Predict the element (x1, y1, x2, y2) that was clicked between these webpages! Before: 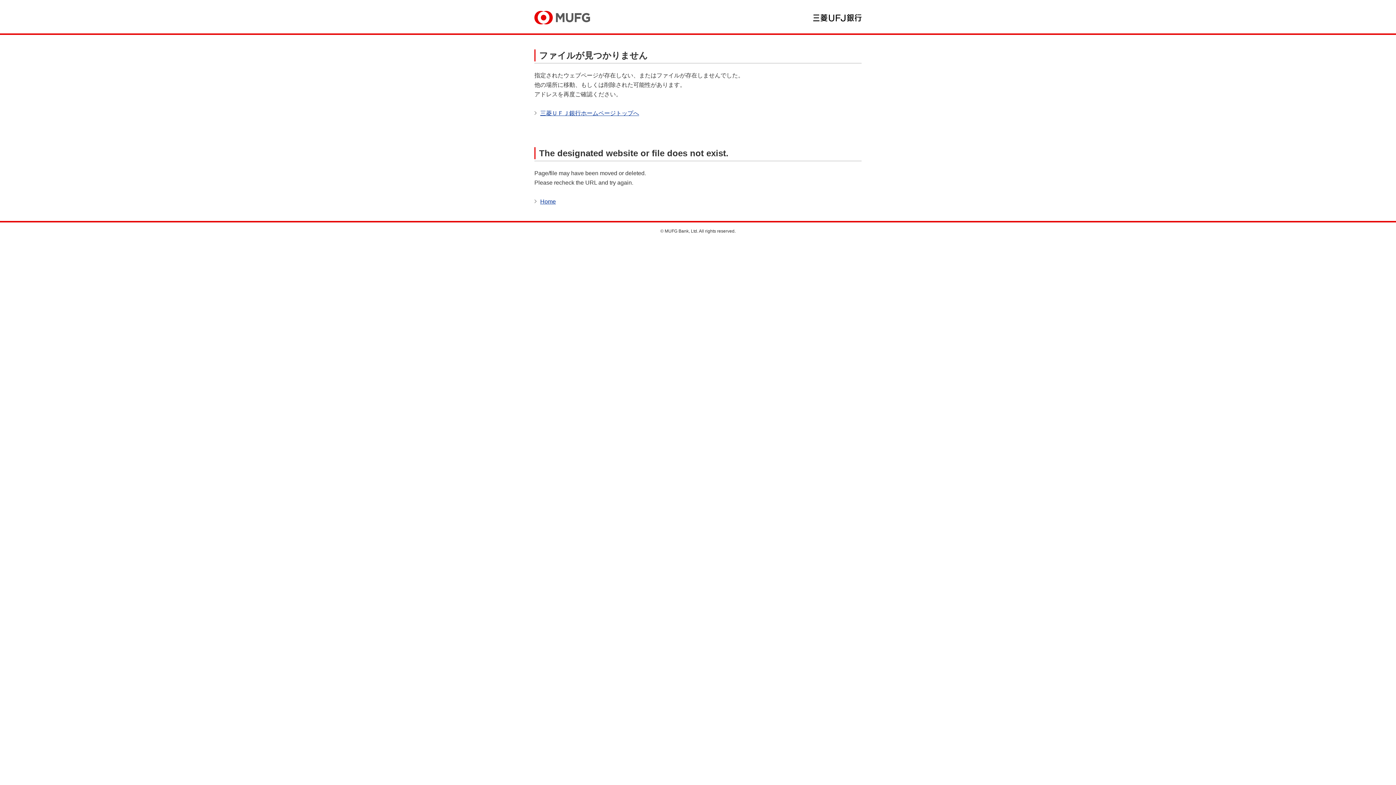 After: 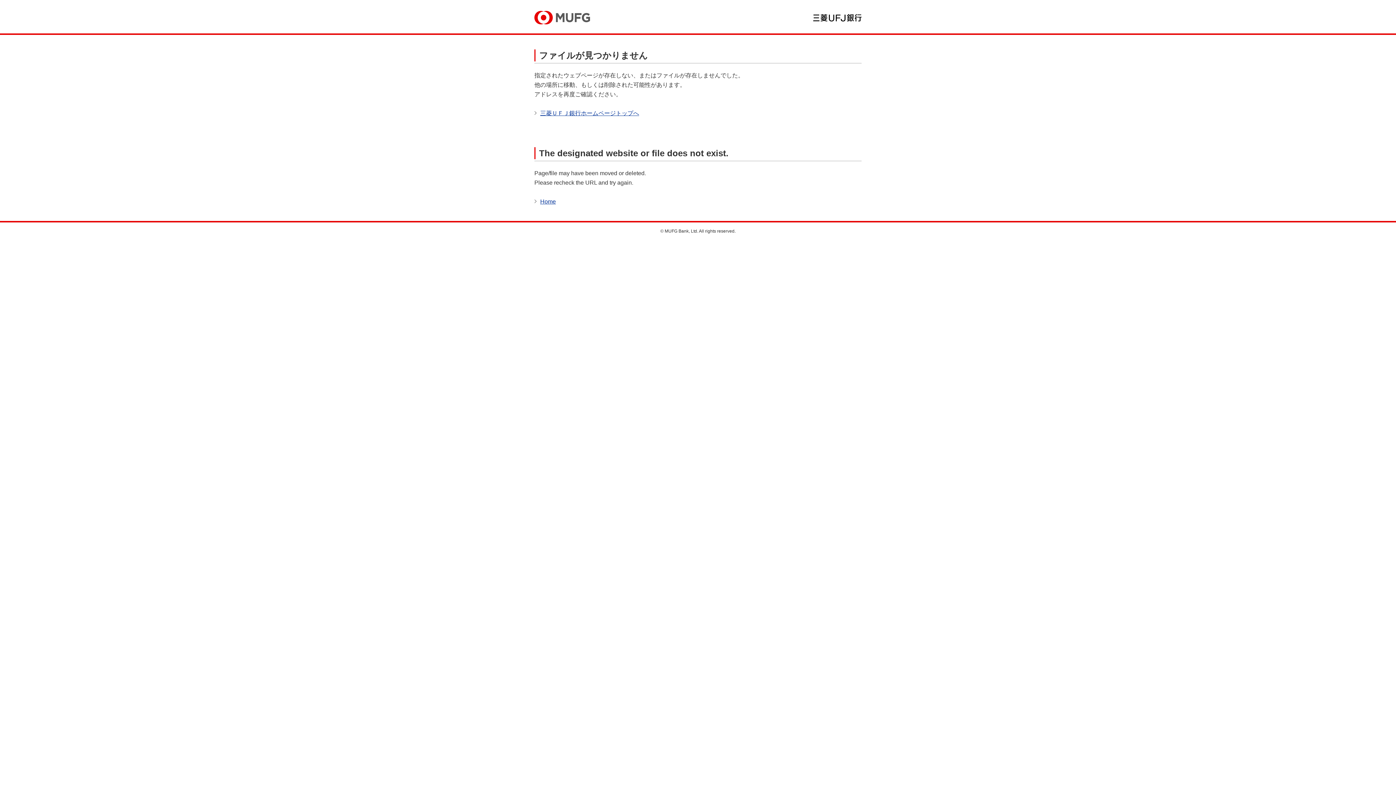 Action: label: 三菱ＵＦＪ銀行 bbox: (813, 14, 861, 21)